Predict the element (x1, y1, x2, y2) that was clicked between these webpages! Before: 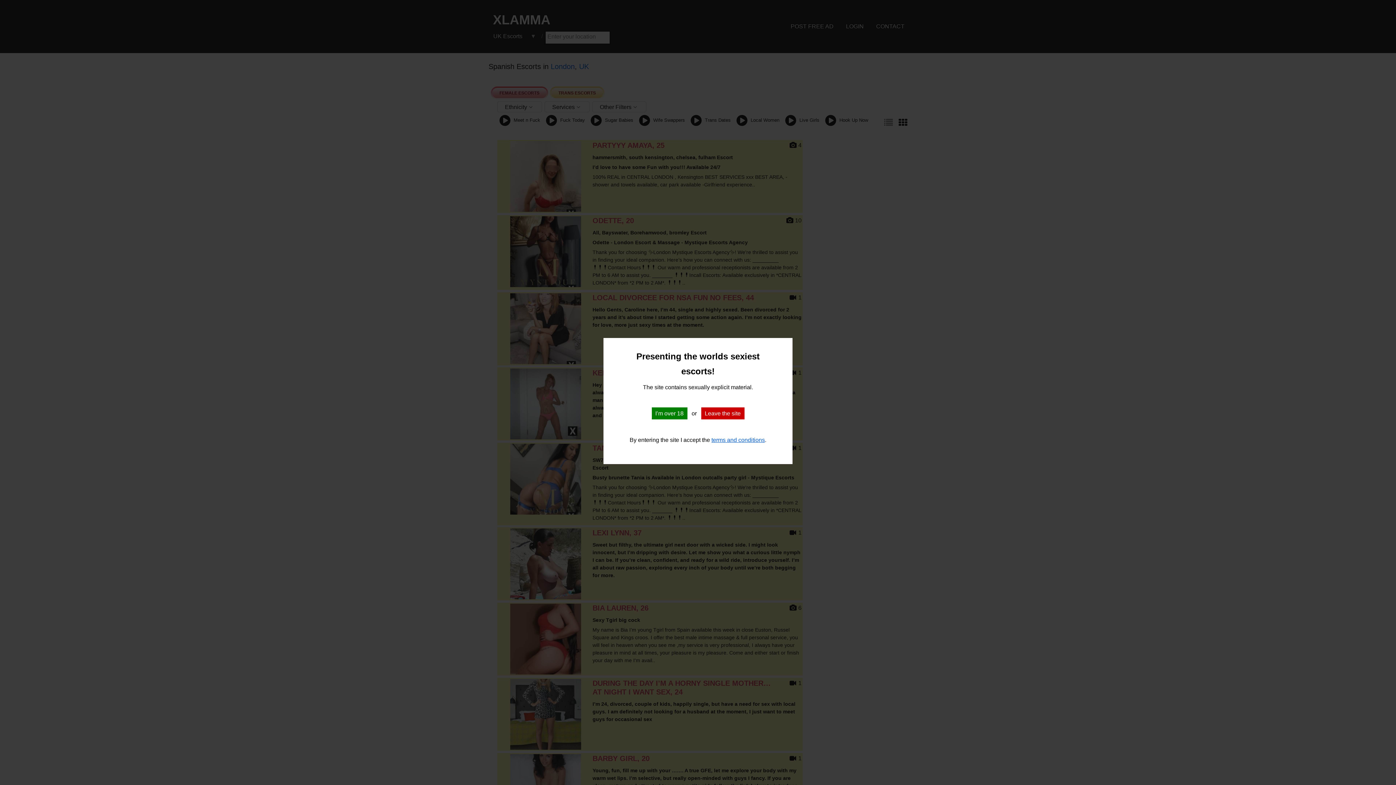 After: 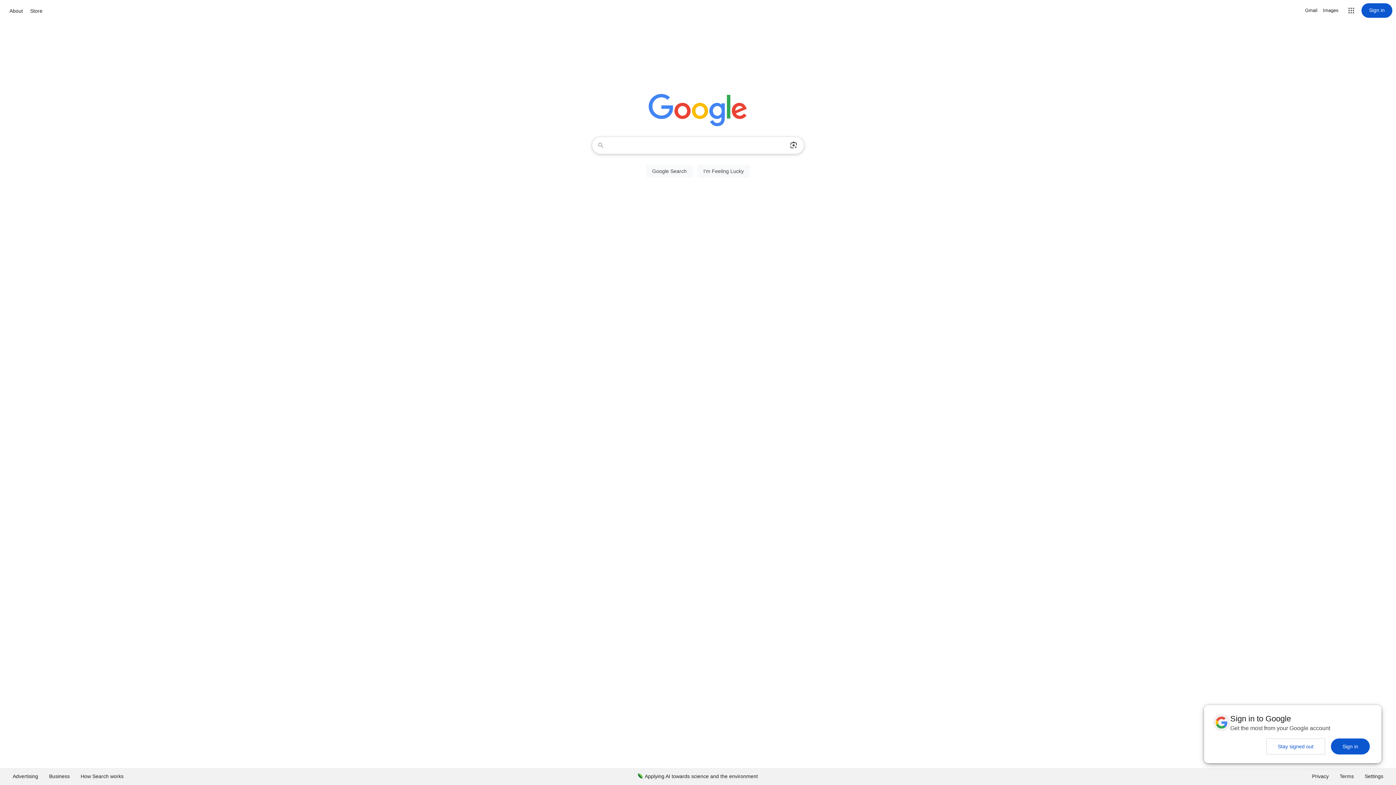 Action: label: Leave the site bbox: (701, 407, 744, 419)